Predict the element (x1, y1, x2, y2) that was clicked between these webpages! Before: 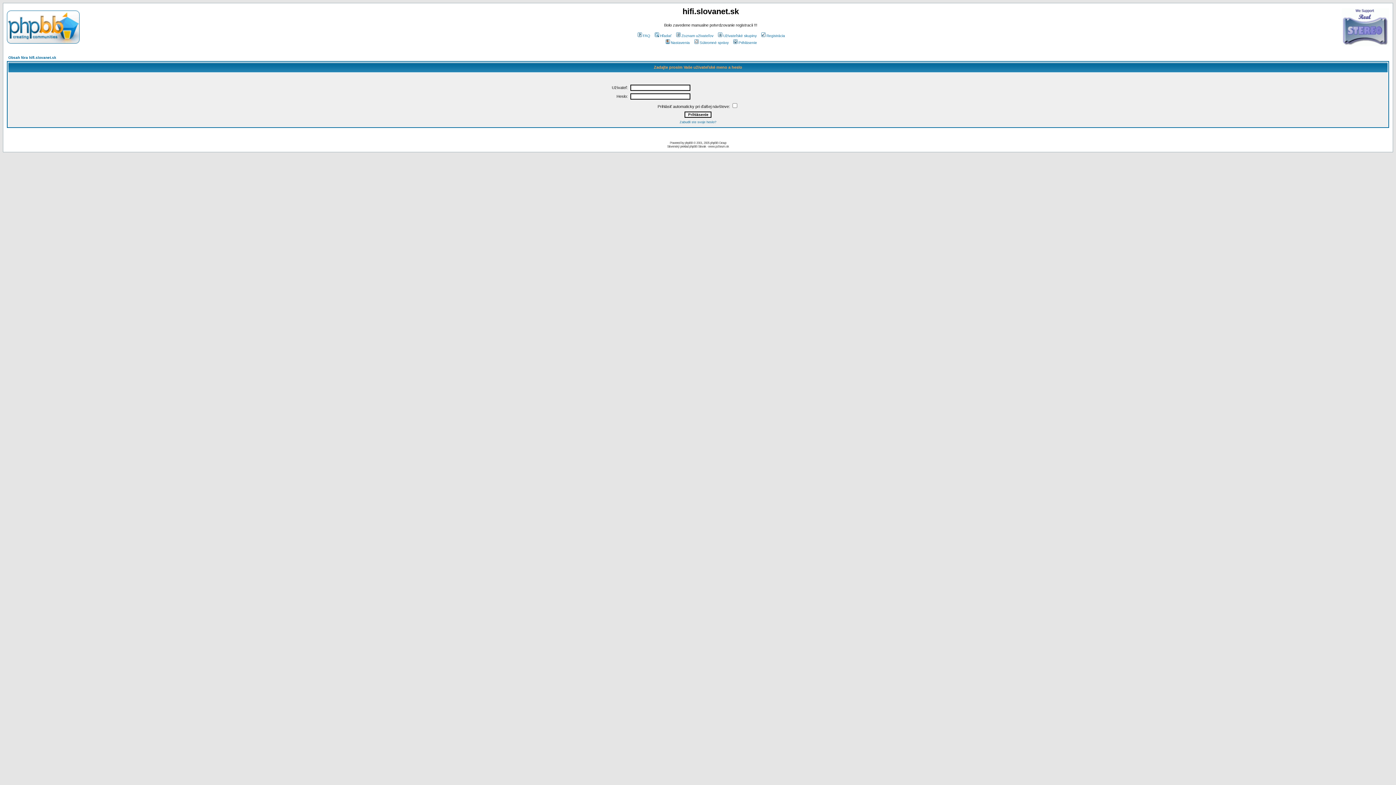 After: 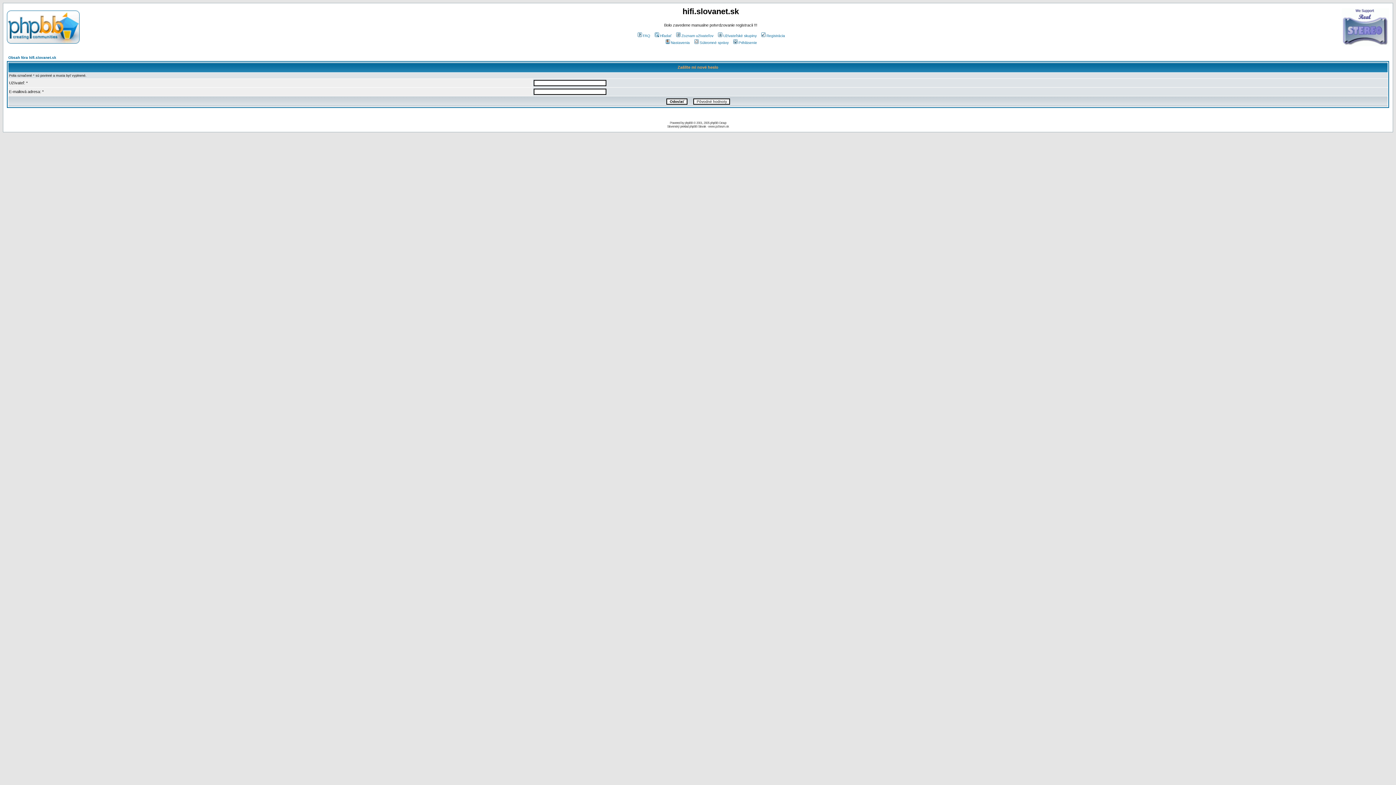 Action: label: Zabudli ste svoje heslo? bbox: (679, 120, 716, 124)